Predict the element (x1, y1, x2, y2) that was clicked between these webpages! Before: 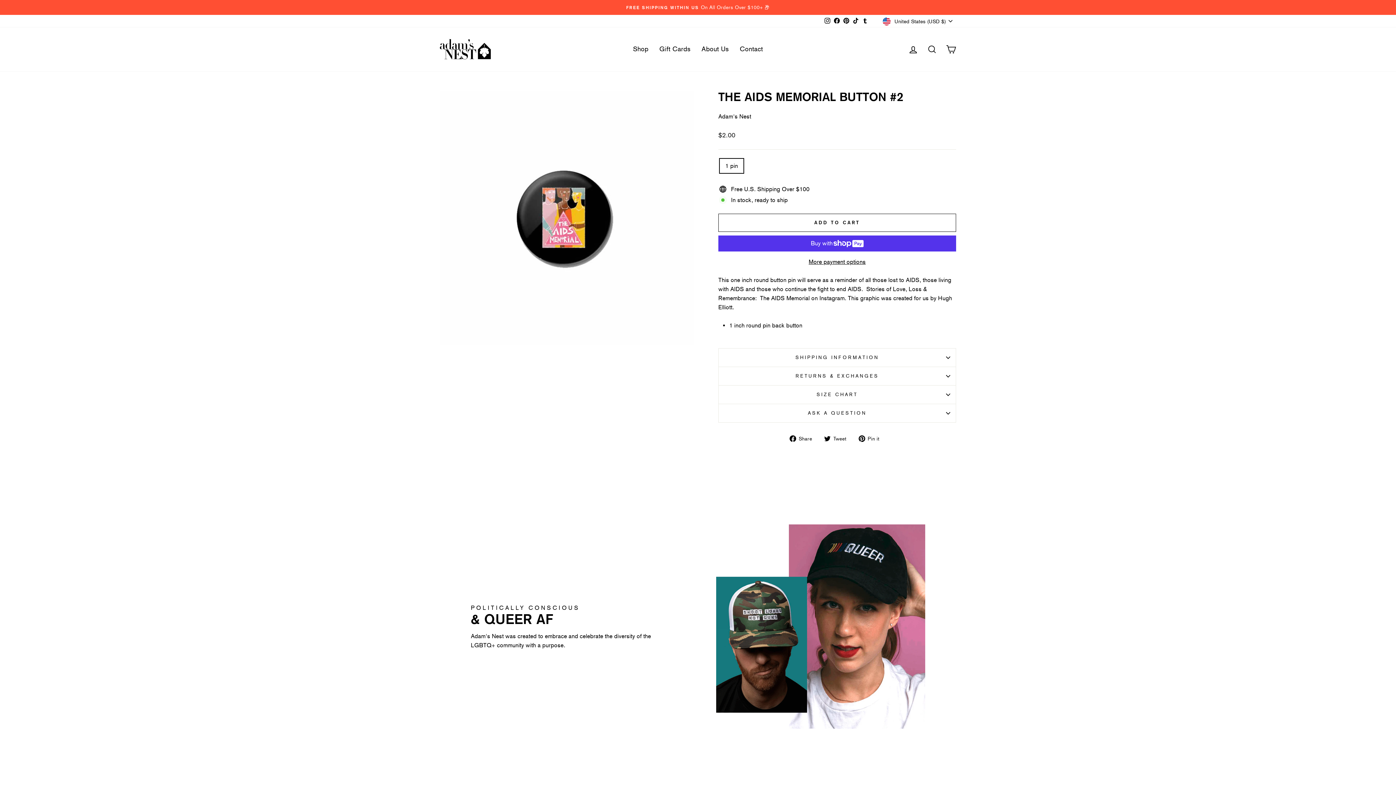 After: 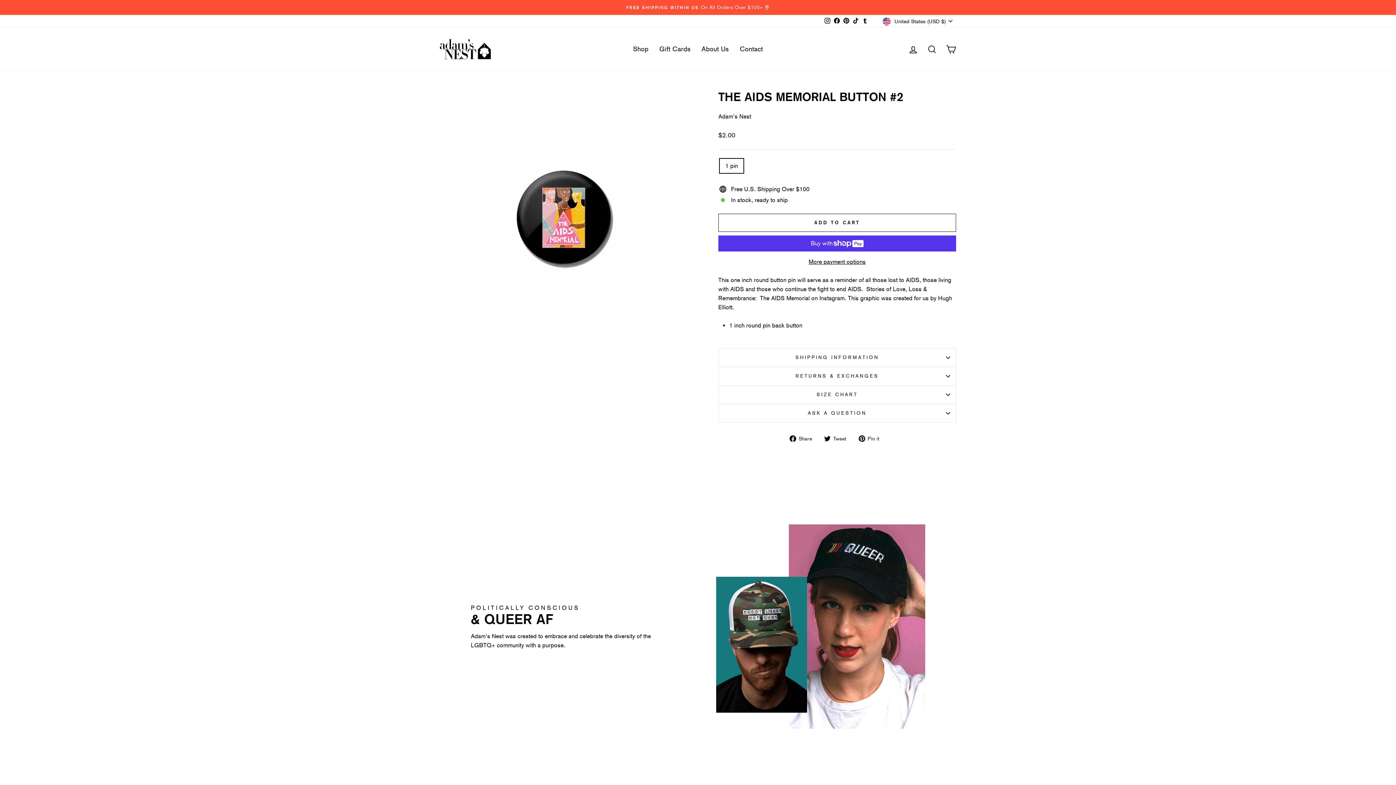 Action: bbox: (823, 15, 832, 26) label: Instagram